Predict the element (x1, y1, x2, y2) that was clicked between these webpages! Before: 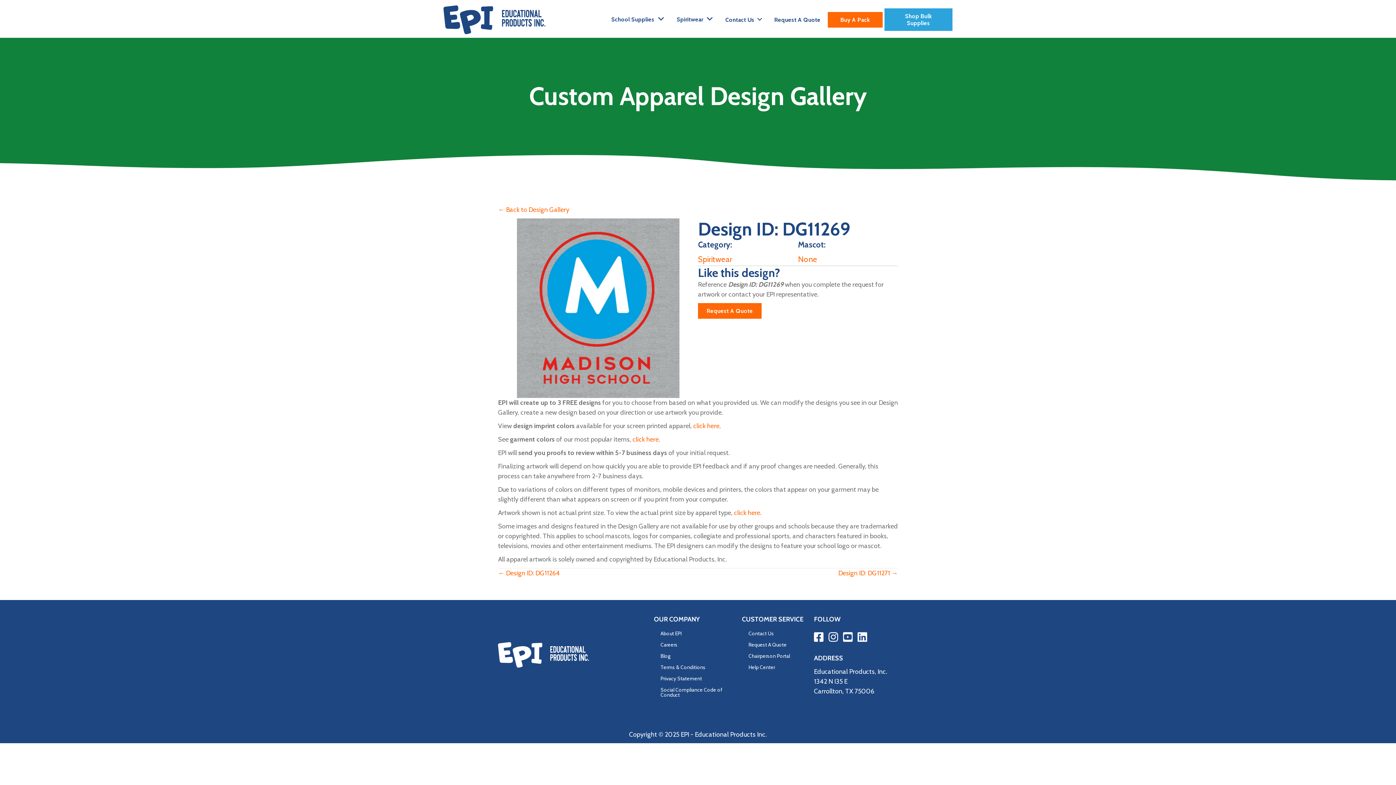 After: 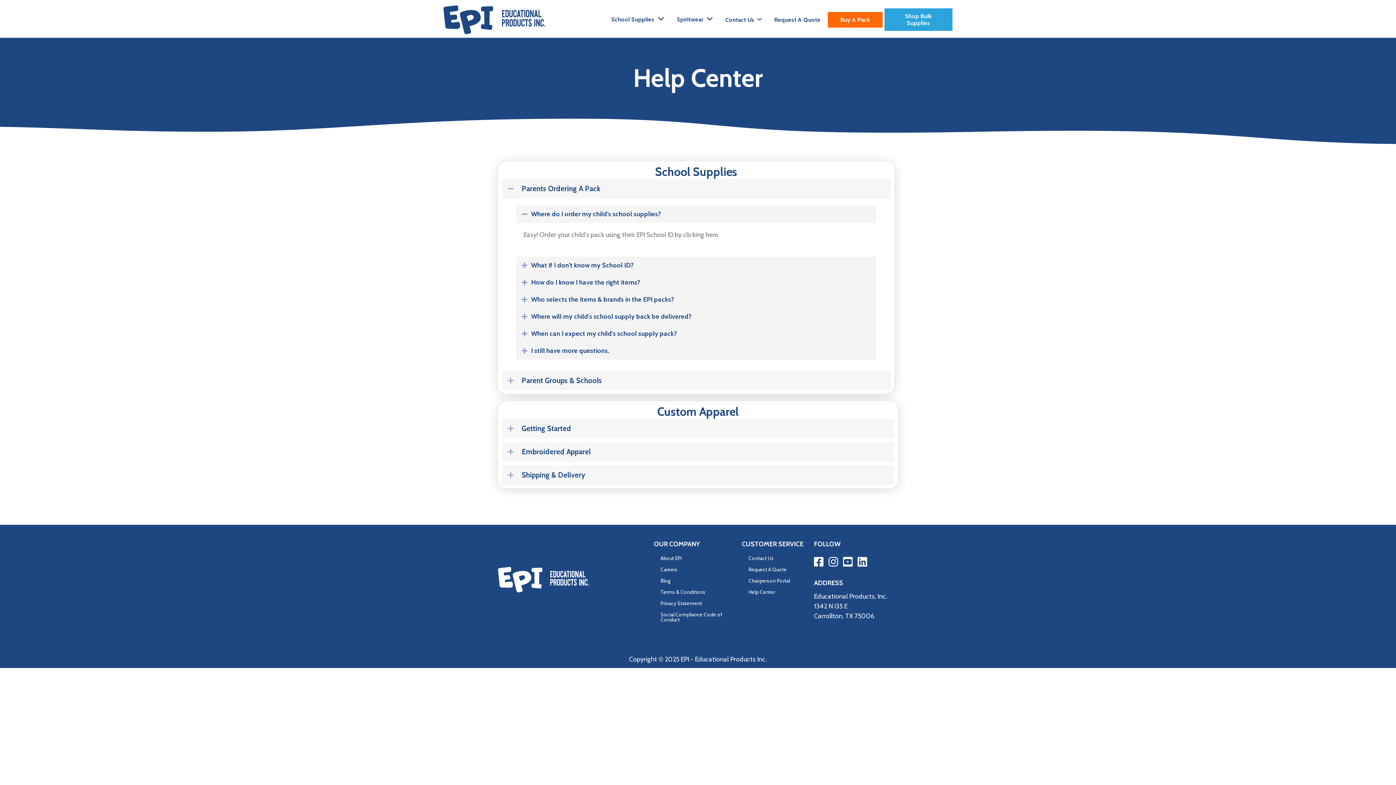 Action: bbox: (745, 662, 814, 673) label: Help Center